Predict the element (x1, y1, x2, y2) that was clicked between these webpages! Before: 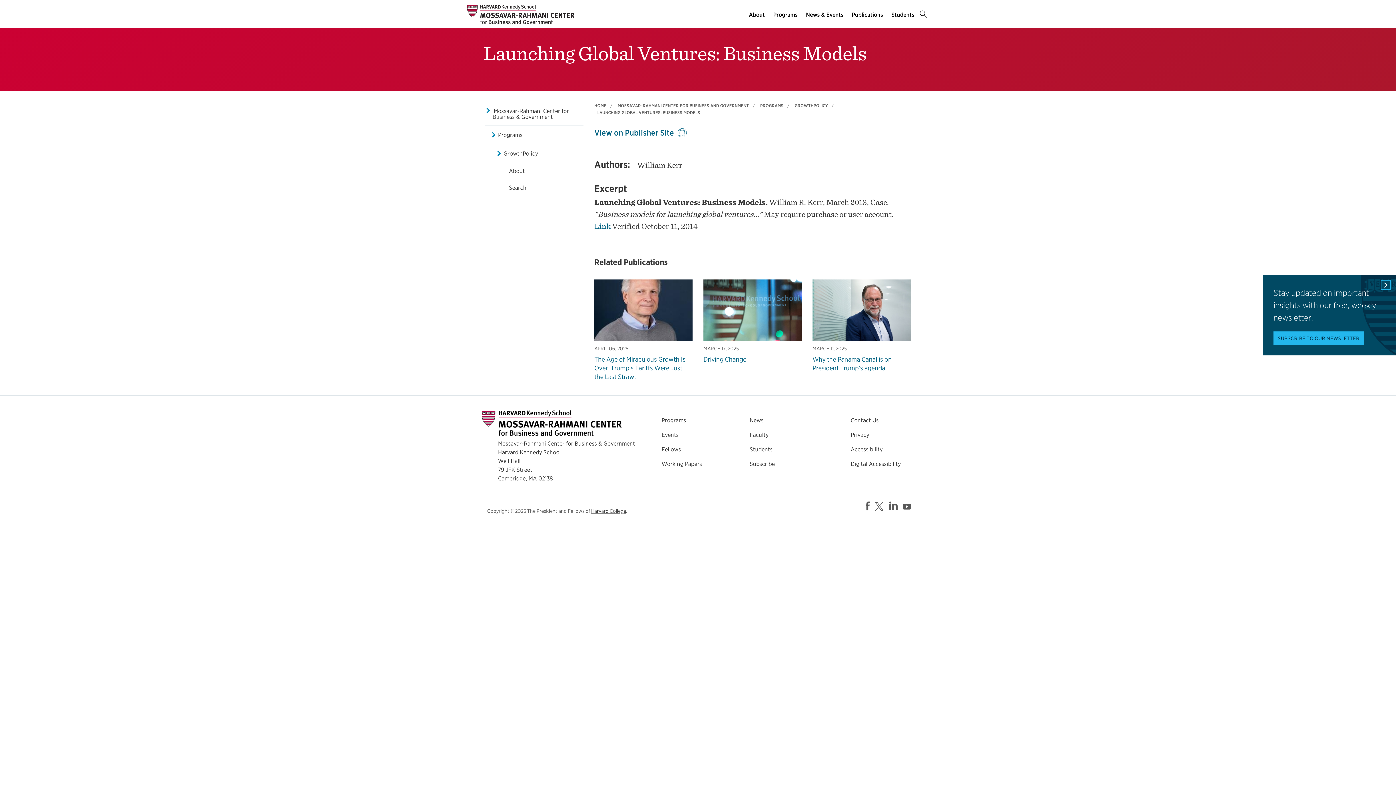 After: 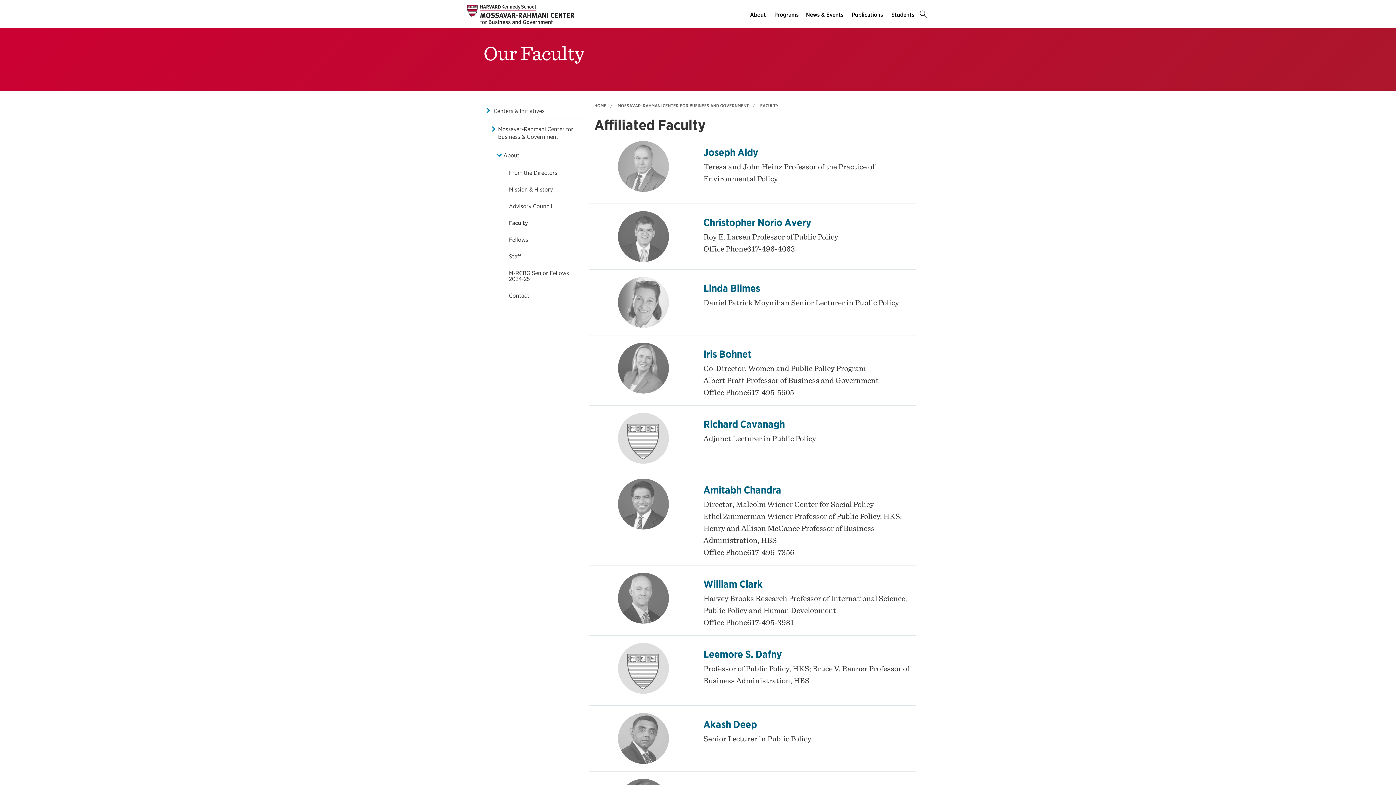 Action: bbox: (749, 431, 768, 438) label: Faculty